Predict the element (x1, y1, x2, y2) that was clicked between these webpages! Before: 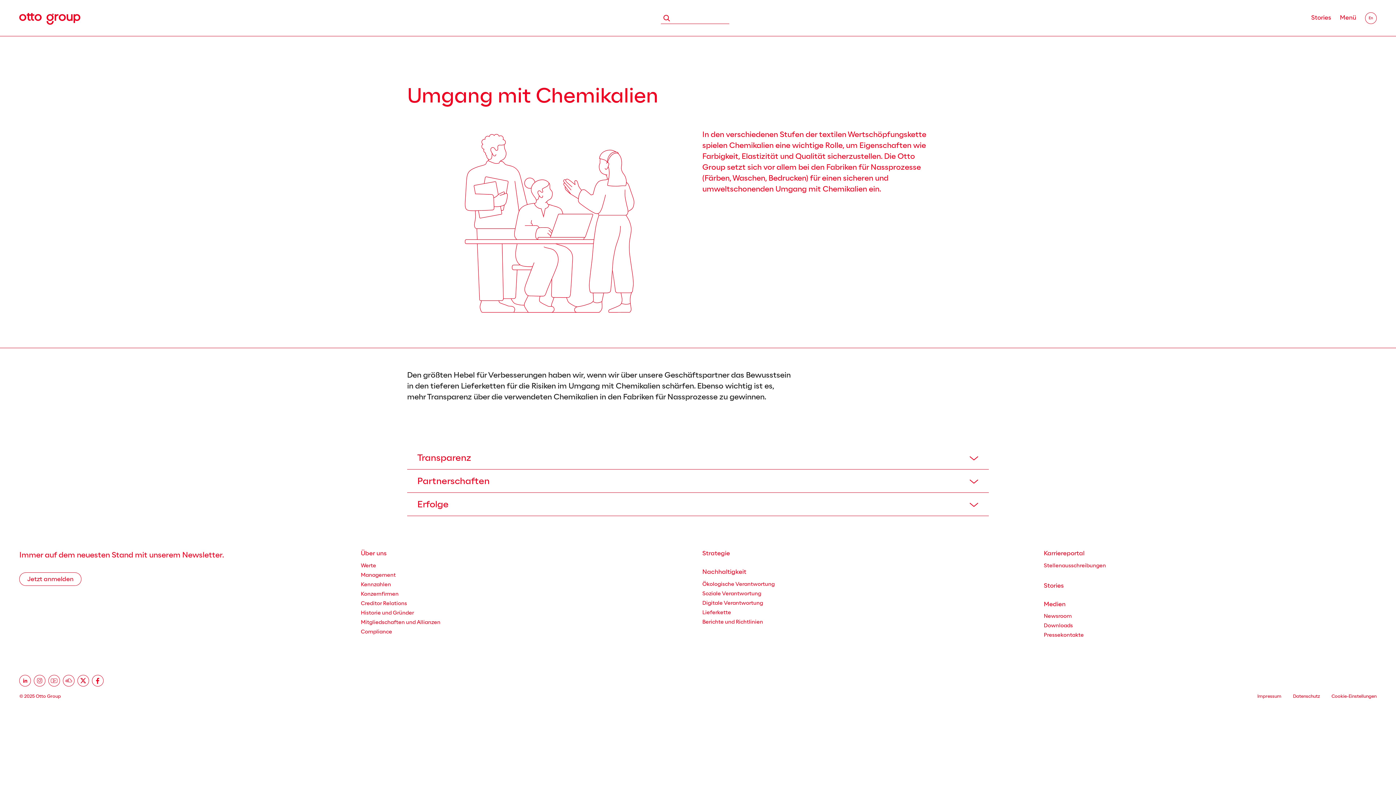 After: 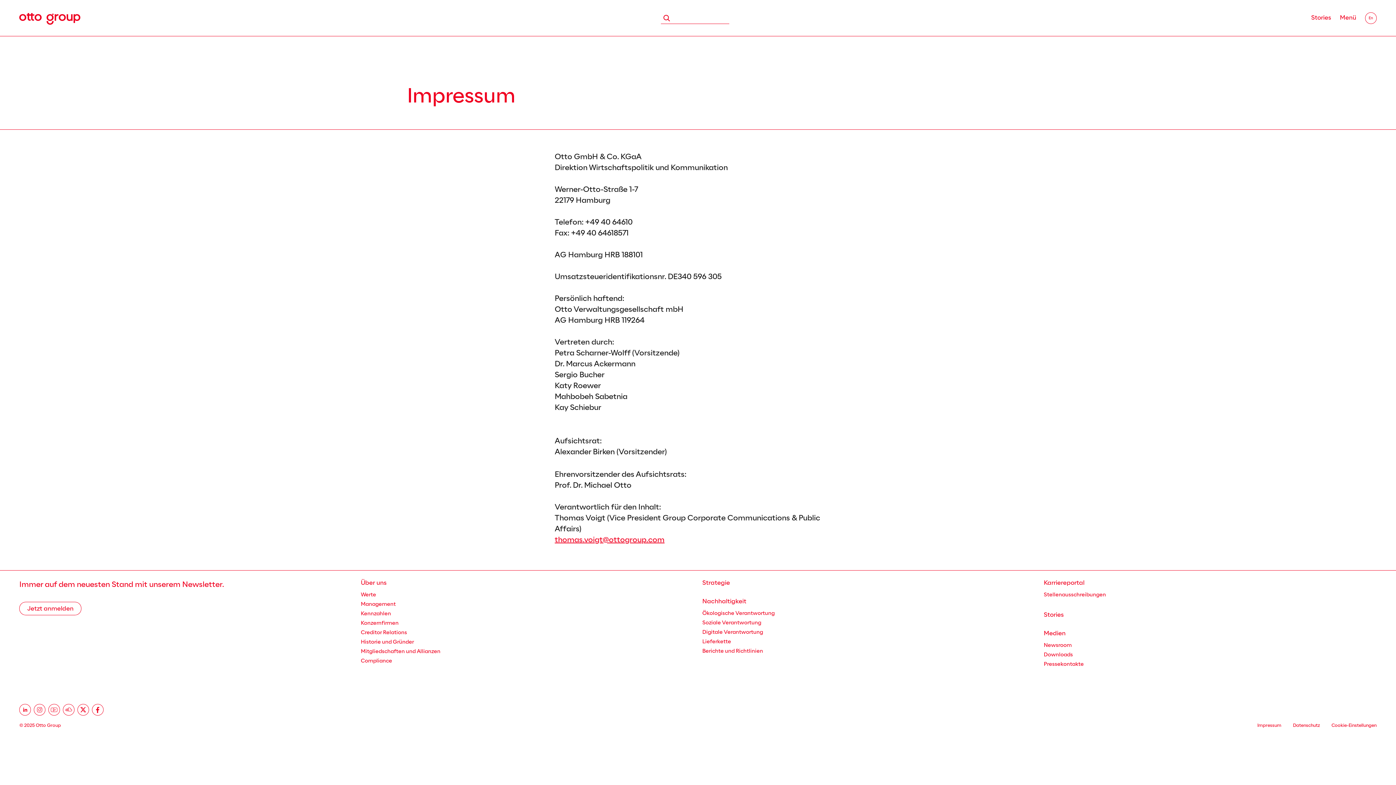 Action: label: Impressum bbox: (1257, 694, 1281, 699)